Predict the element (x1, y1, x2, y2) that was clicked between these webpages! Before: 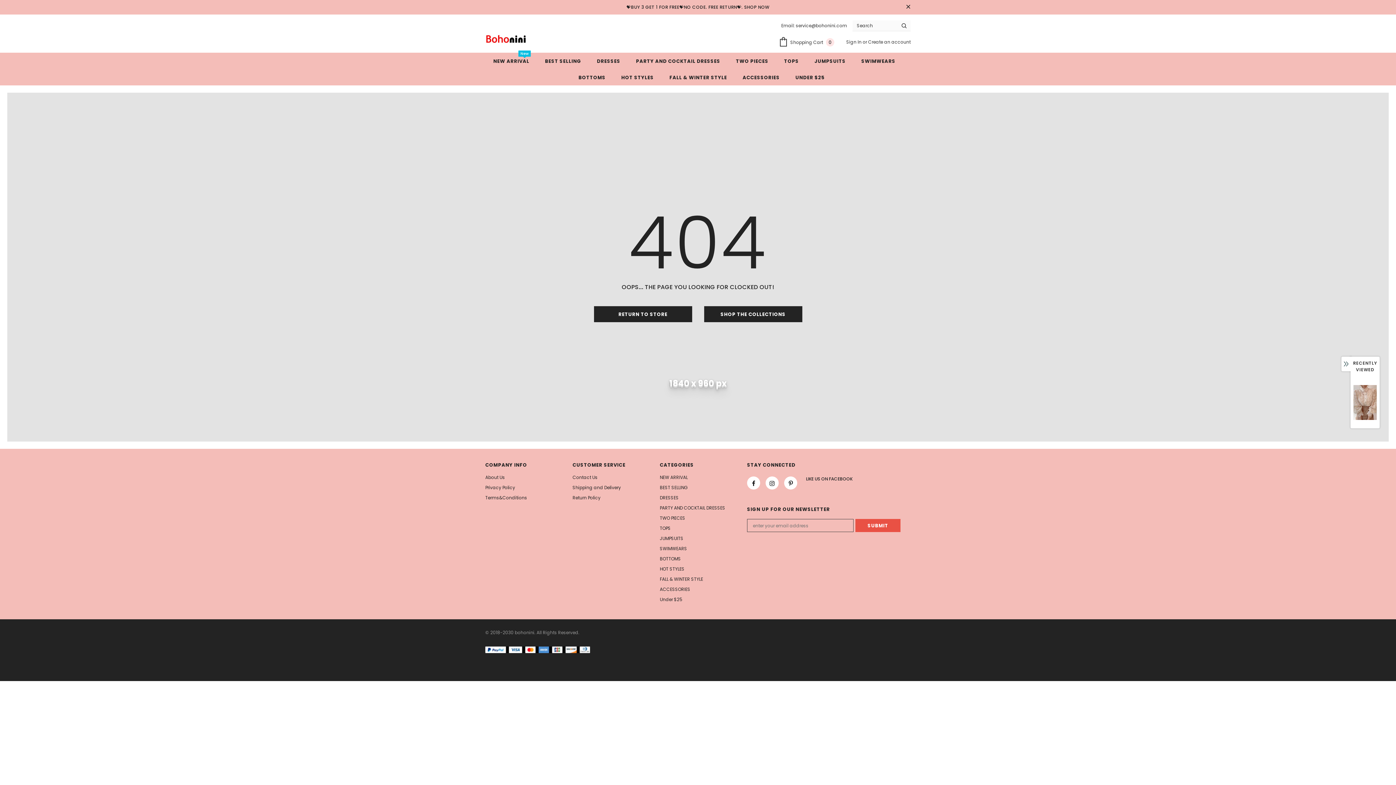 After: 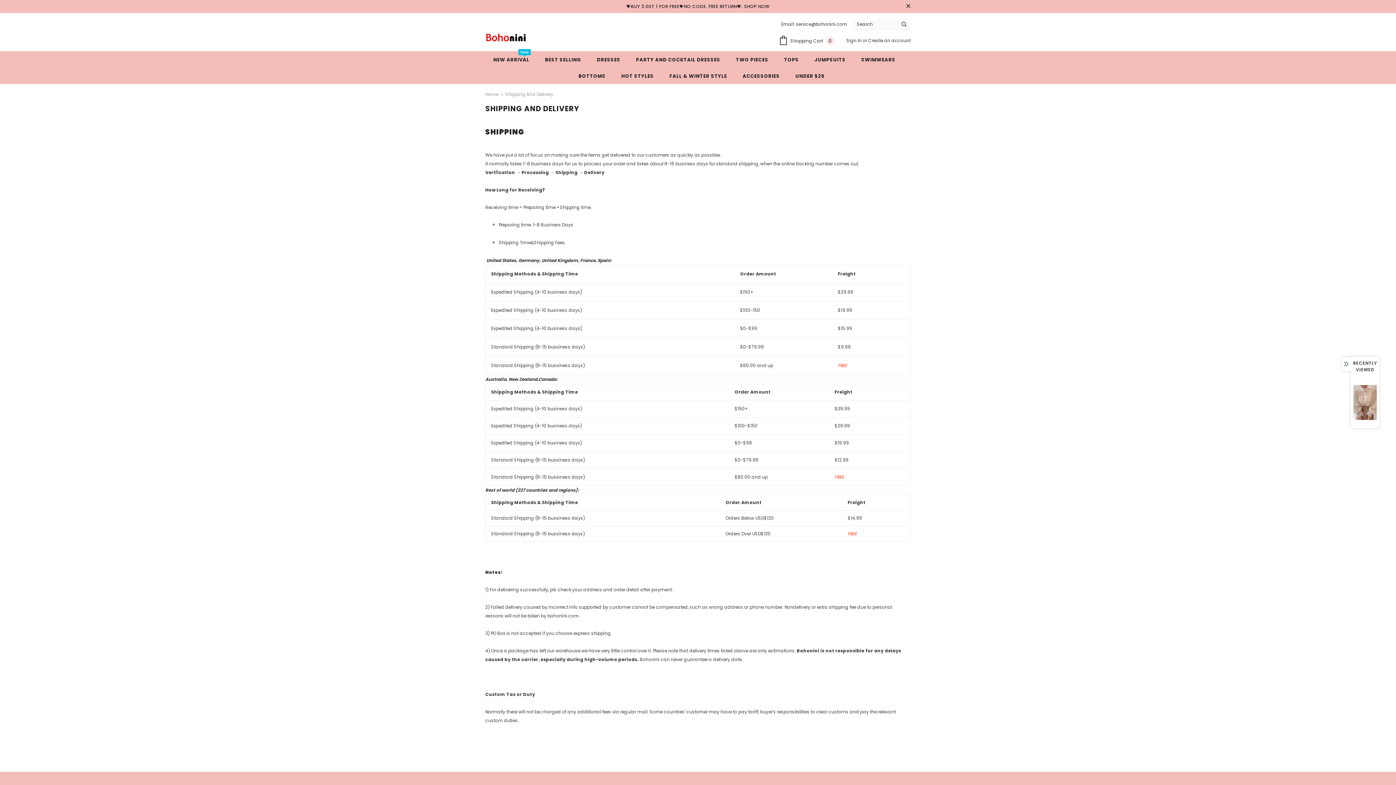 Action: label: Shipping and Delivery bbox: (572, 482, 621, 493)